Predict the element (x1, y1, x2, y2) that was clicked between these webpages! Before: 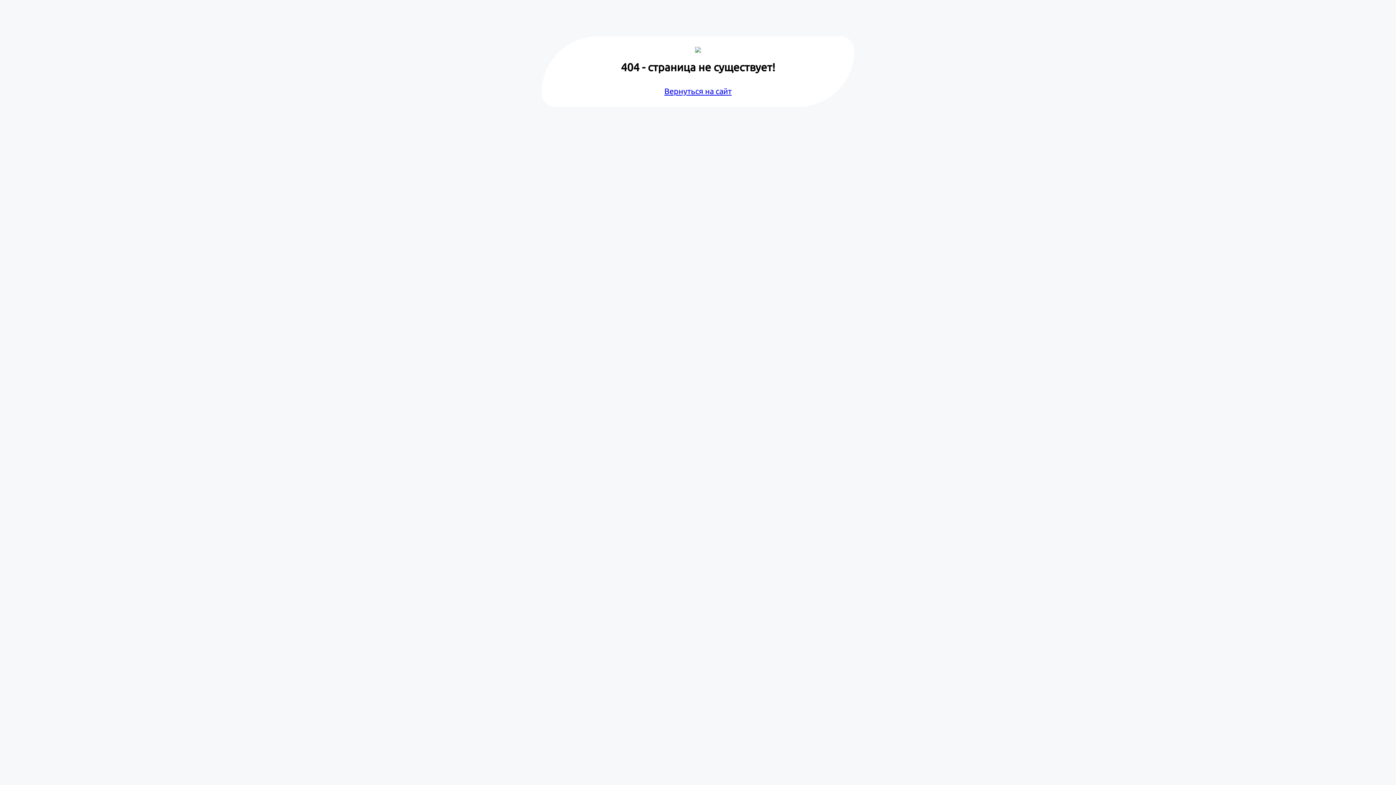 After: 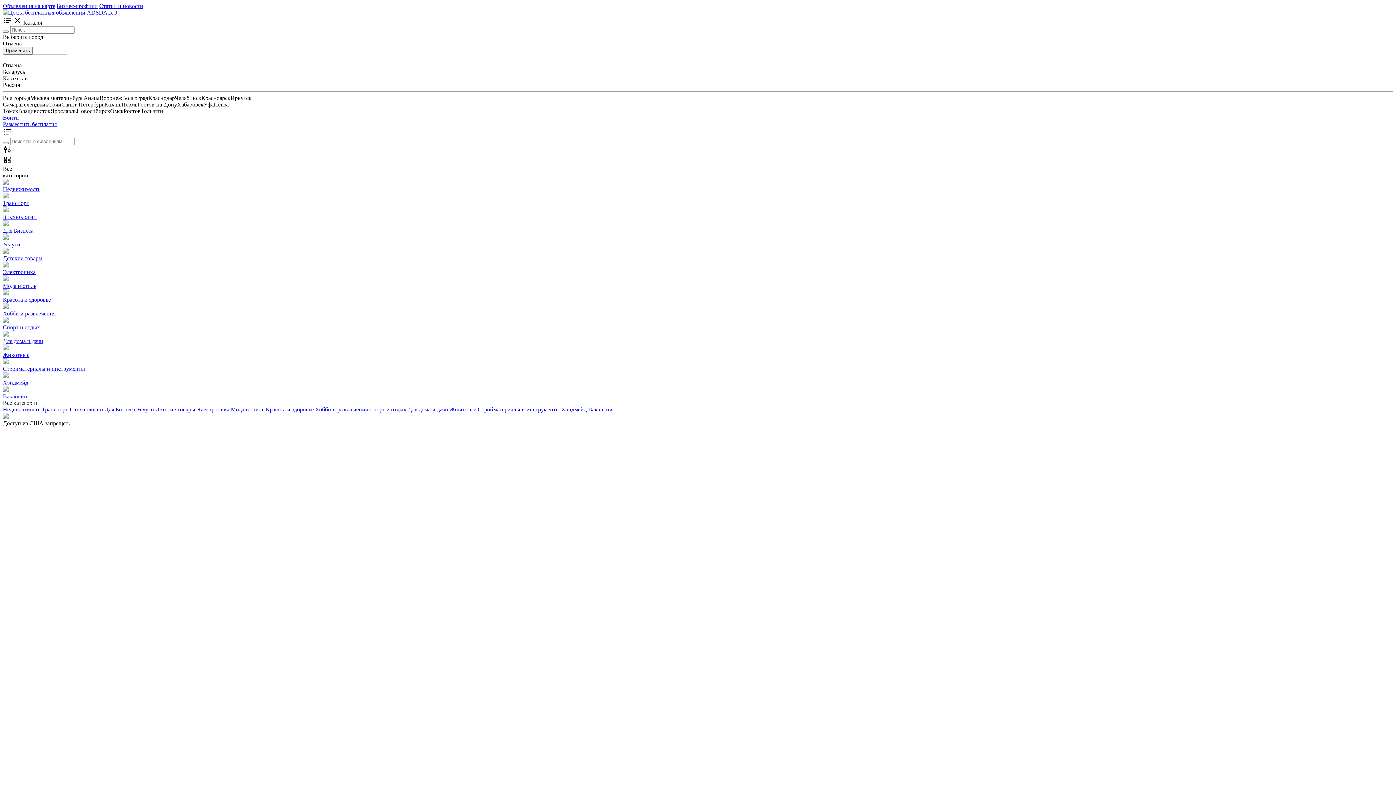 Action: label: Вернуться на сайт bbox: (664, 86, 731, 95)